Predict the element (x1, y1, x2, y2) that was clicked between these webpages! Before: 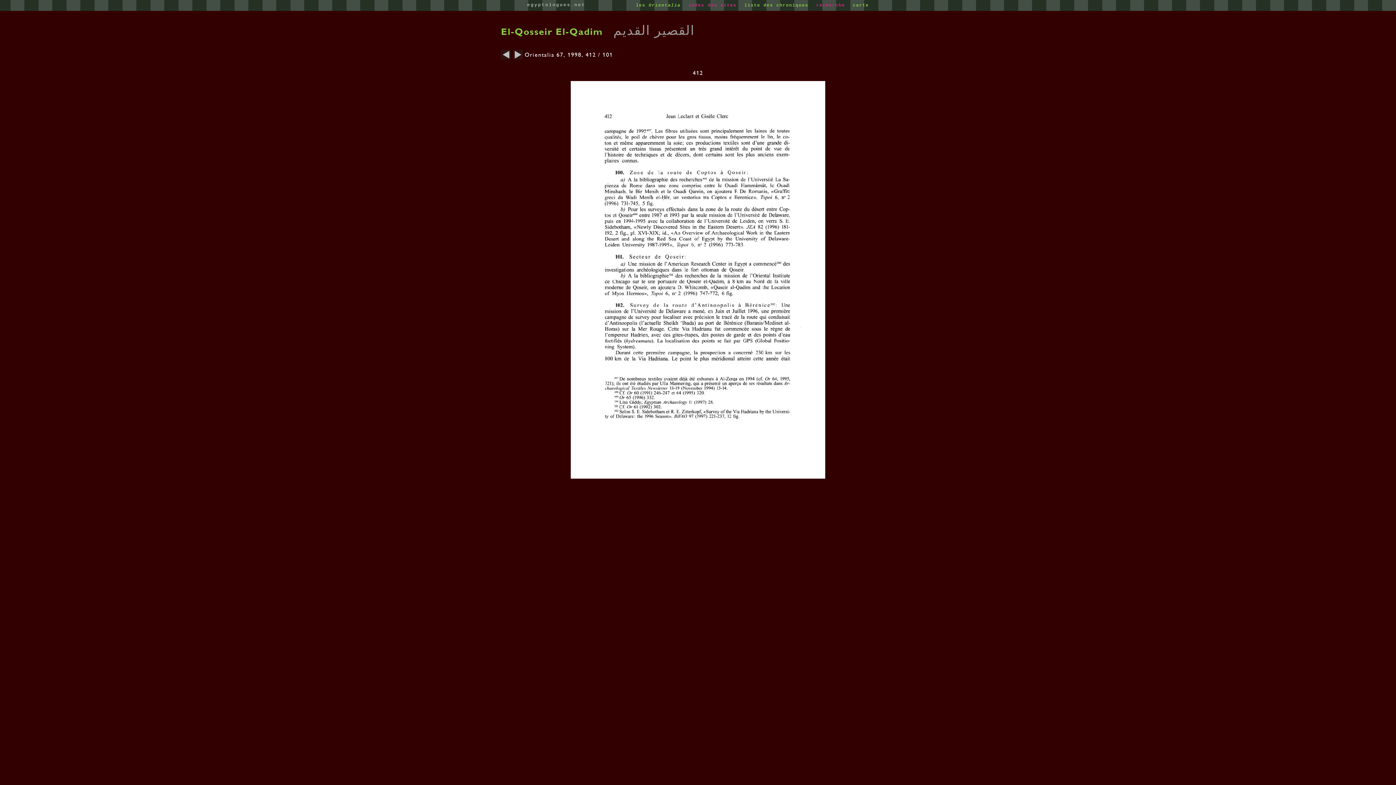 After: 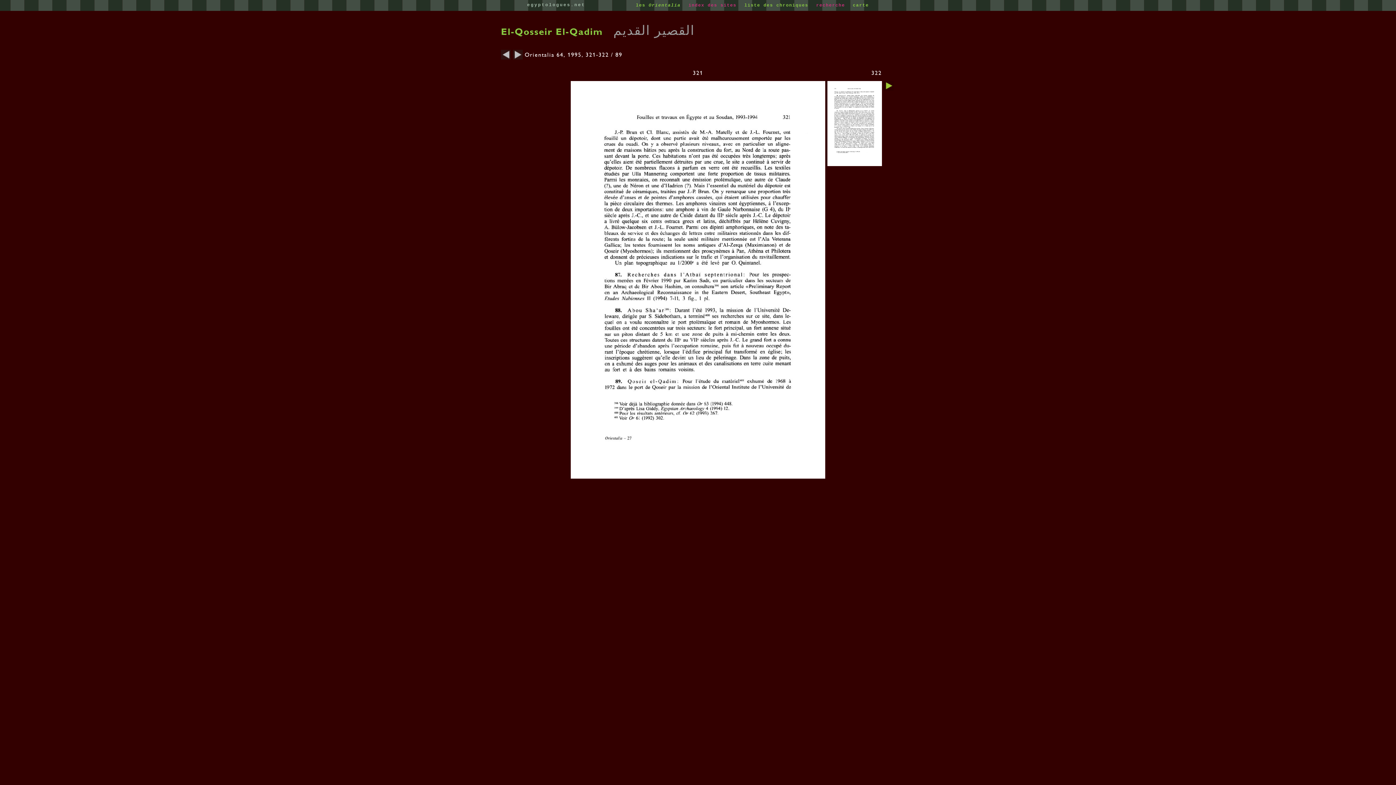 Action: bbox: (501, 49, 510, 59)